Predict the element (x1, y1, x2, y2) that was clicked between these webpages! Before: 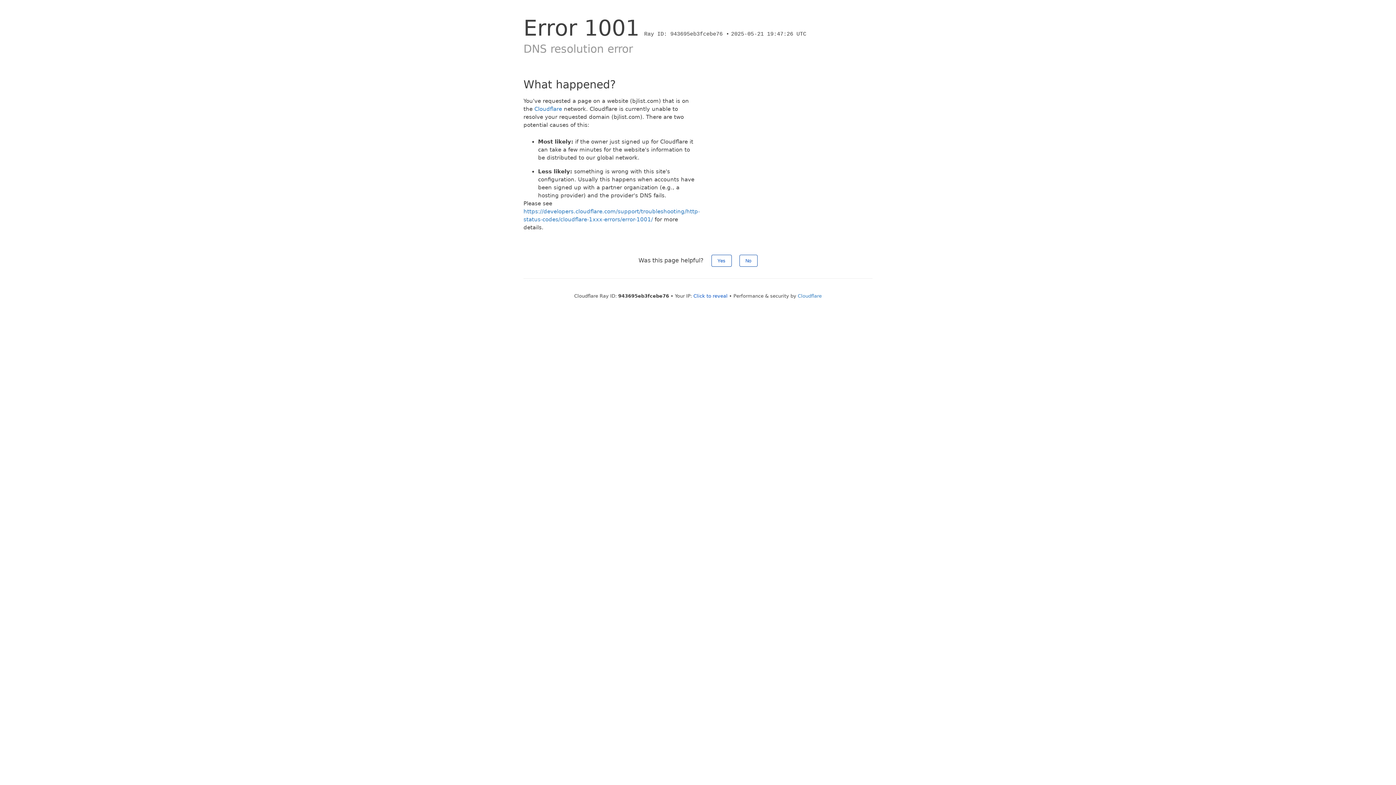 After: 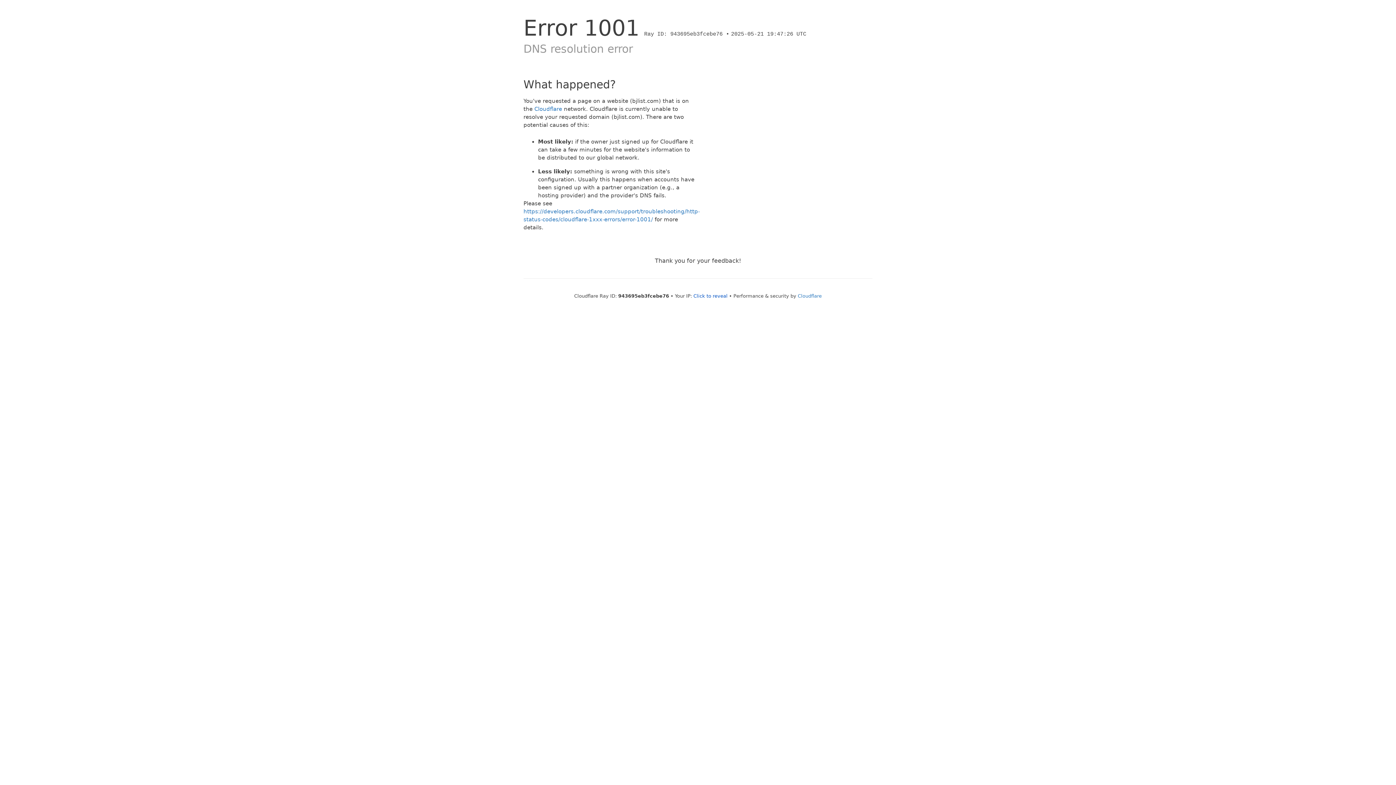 Action: label: Yes bbox: (711, 254, 731, 266)